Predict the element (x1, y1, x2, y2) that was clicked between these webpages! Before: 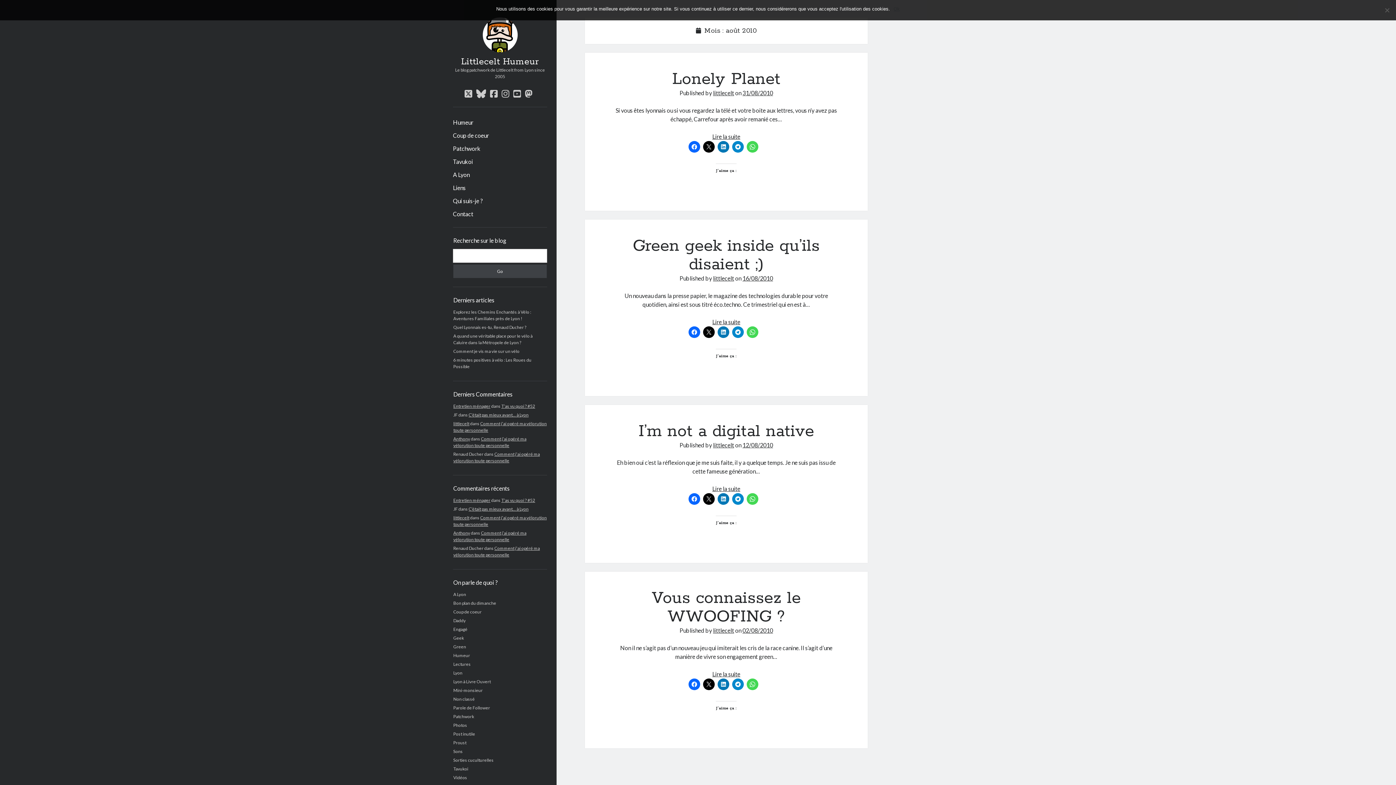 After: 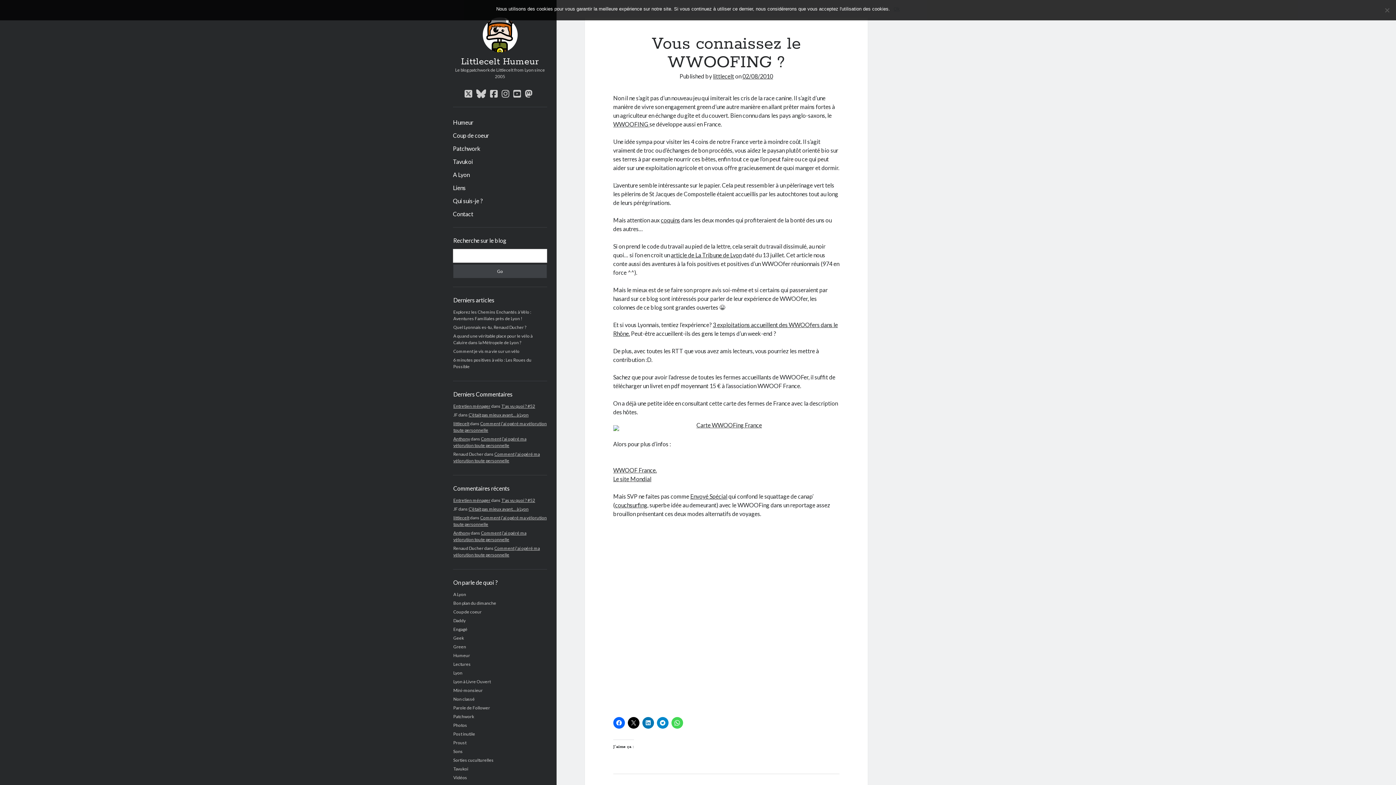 Action: label: Lire la suite
Vous connaissez le WWOOFING ? bbox: (712, 670, 740, 677)